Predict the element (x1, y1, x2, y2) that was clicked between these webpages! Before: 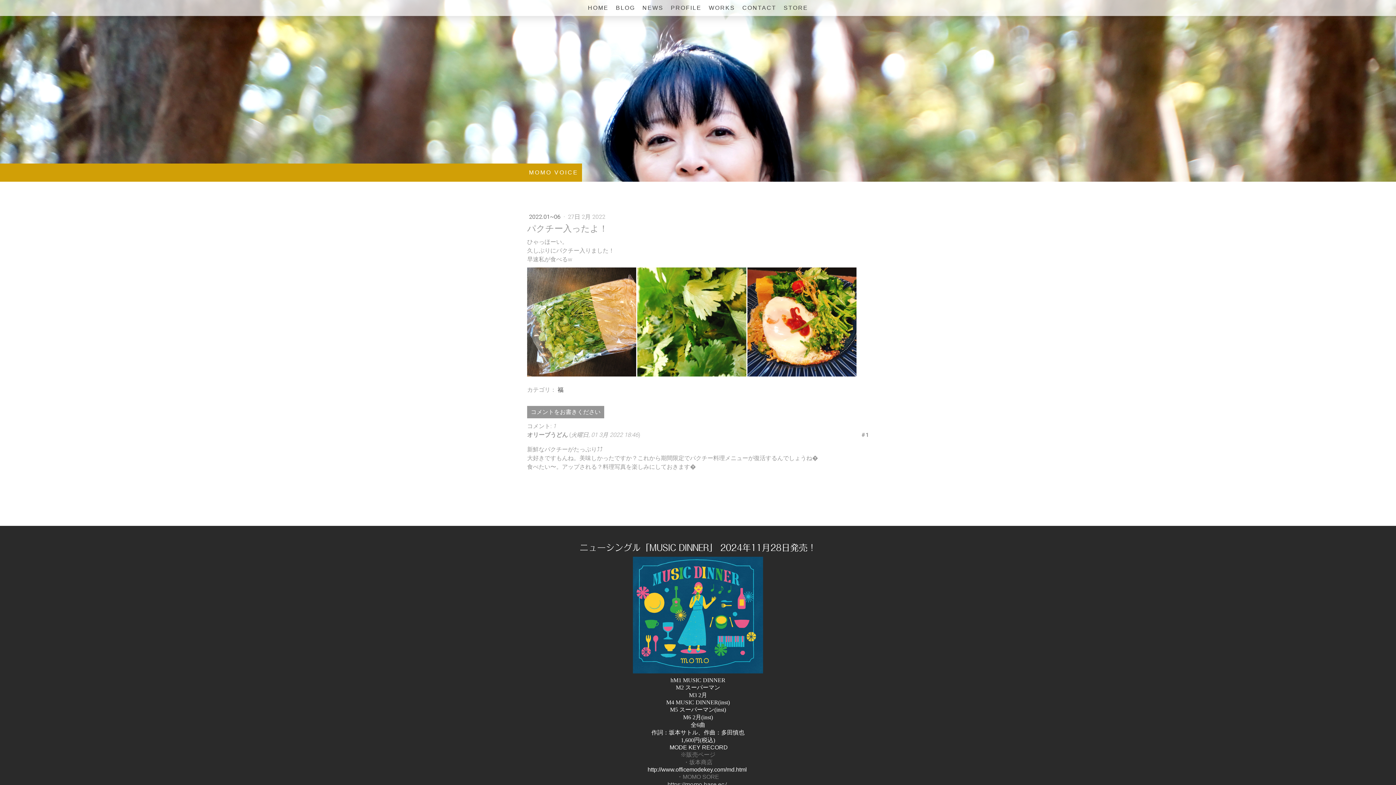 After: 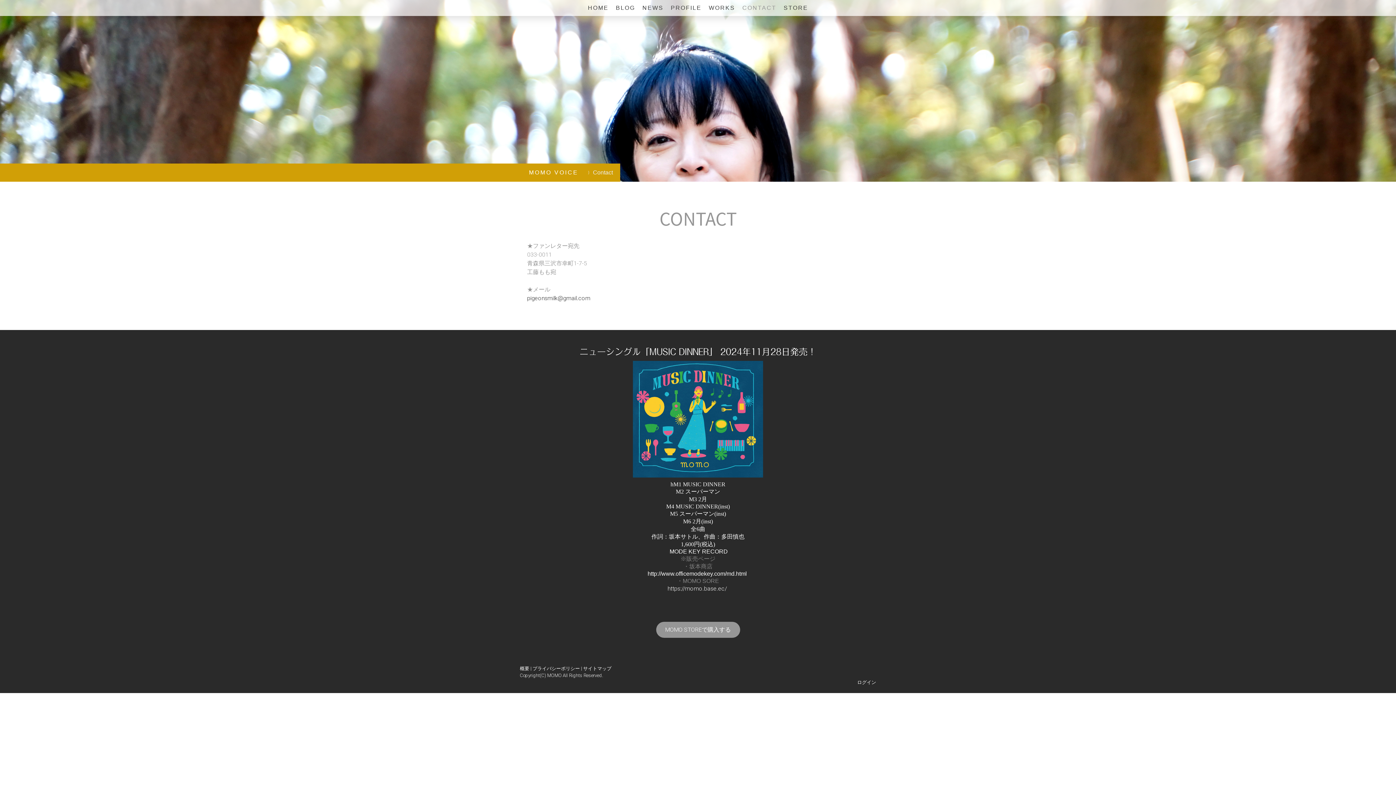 Action: bbox: (738, 0, 780, 16) label: CONTACT